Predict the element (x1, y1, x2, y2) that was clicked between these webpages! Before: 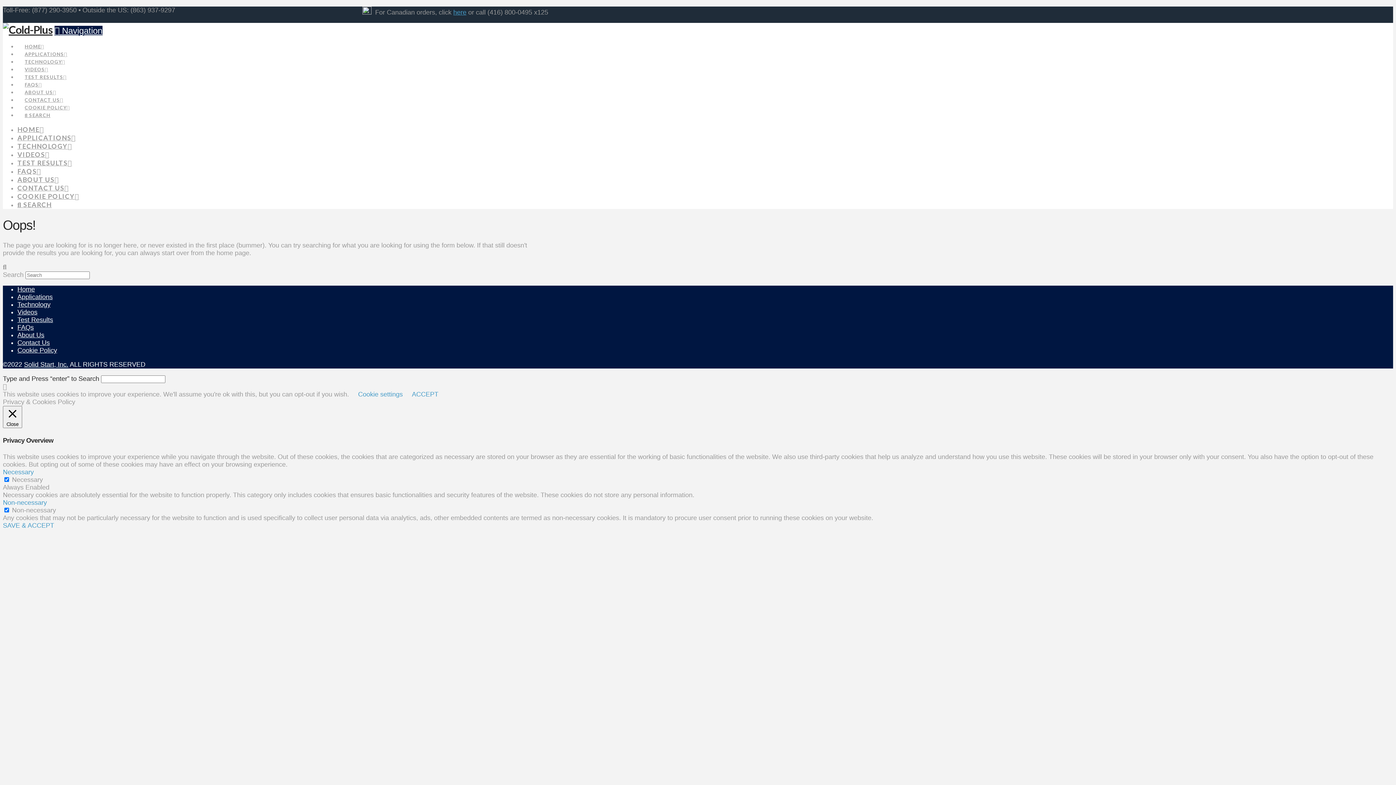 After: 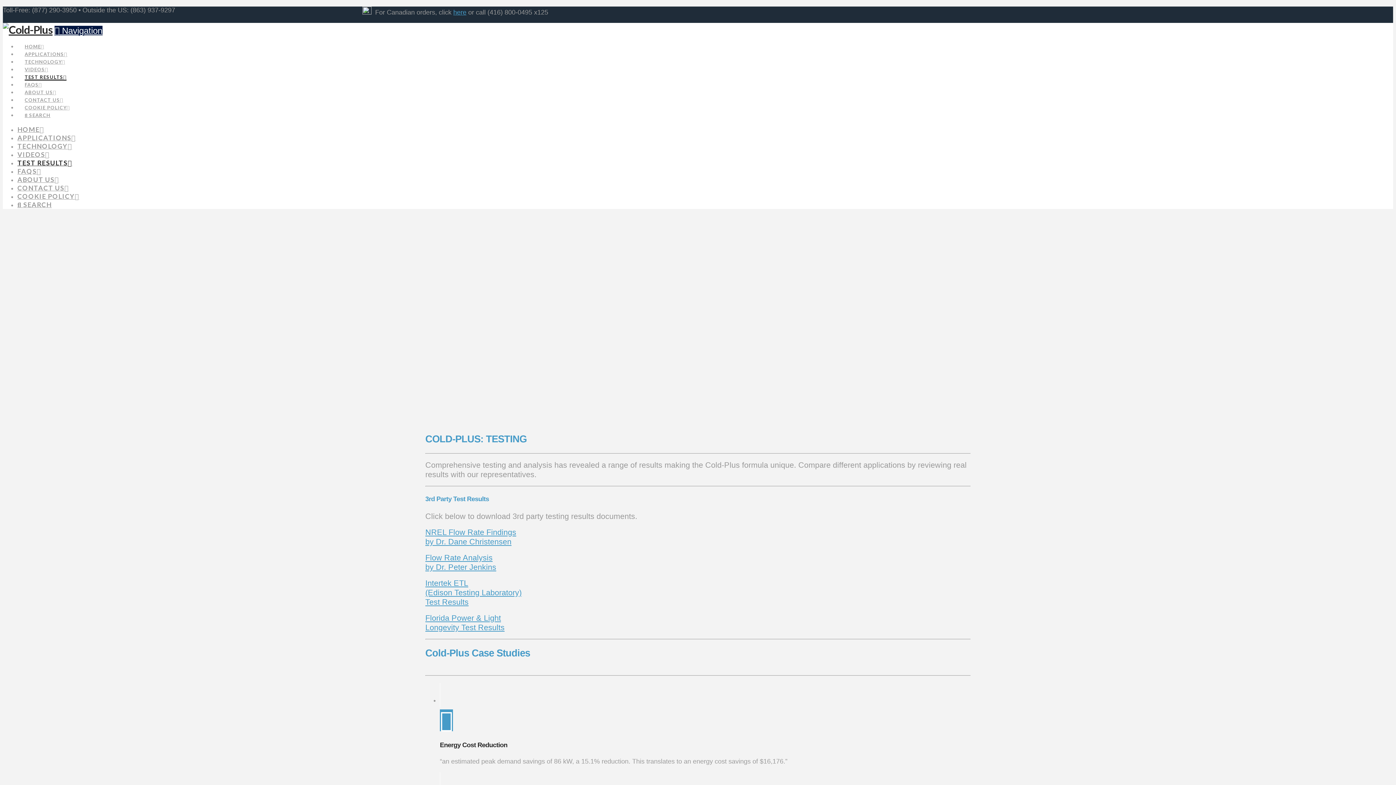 Action: bbox: (17, 158, 72, 166) label: TEST RESULTS